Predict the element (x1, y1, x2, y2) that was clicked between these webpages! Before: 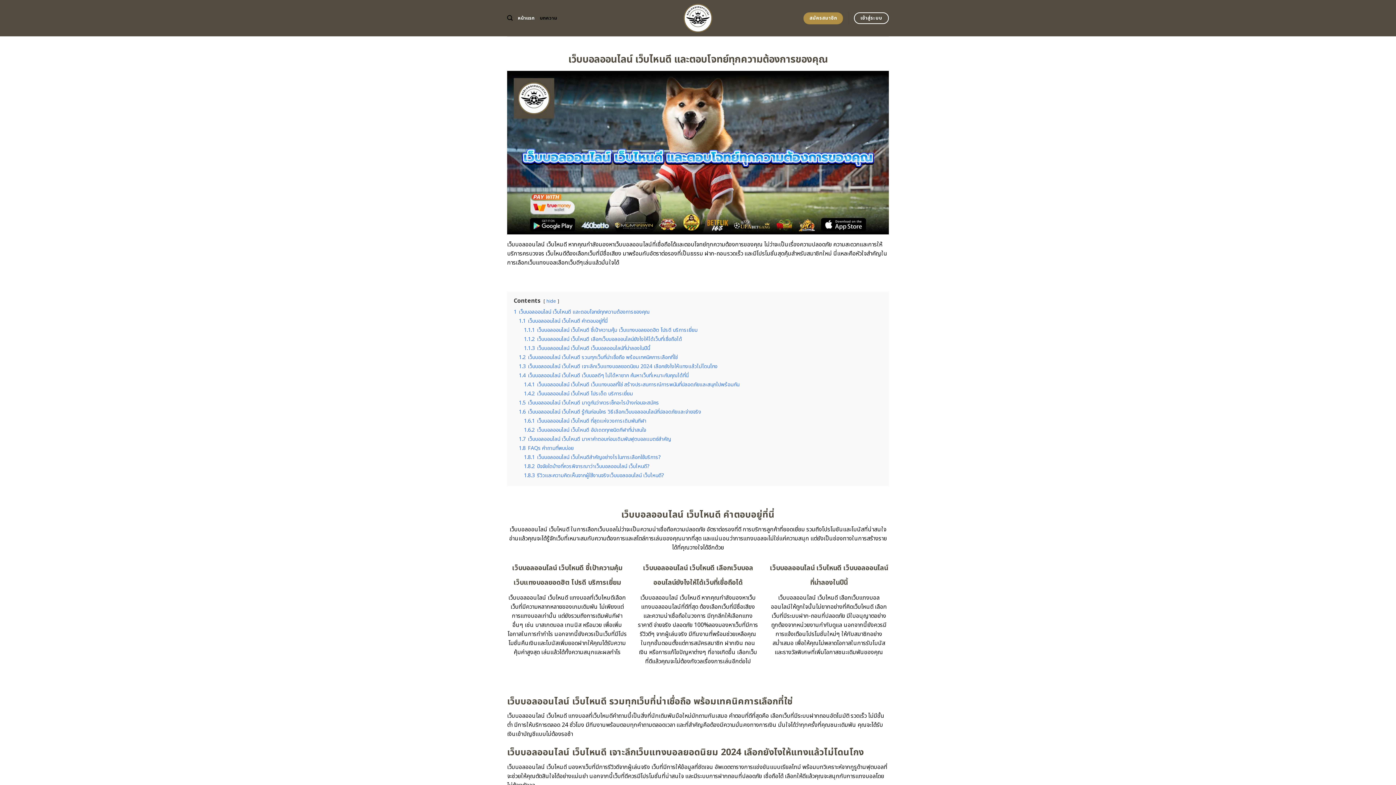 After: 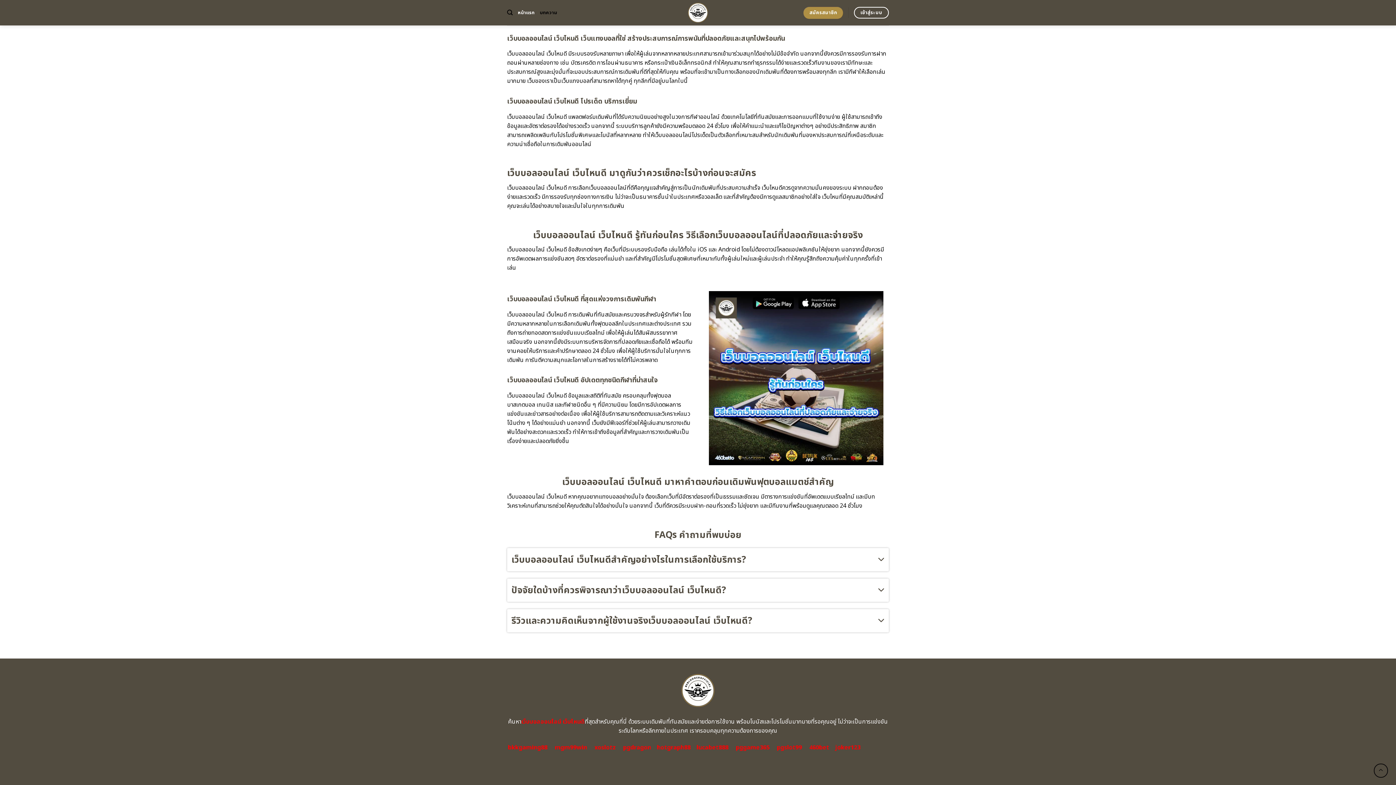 Action: bbox: (524, 472, 664, 479) label: 1.8.3 รีวิวและความคิดเห็นจากผู้ใช้งานจริงเว็บบอลออนไลน์ เว็บไหนดี?